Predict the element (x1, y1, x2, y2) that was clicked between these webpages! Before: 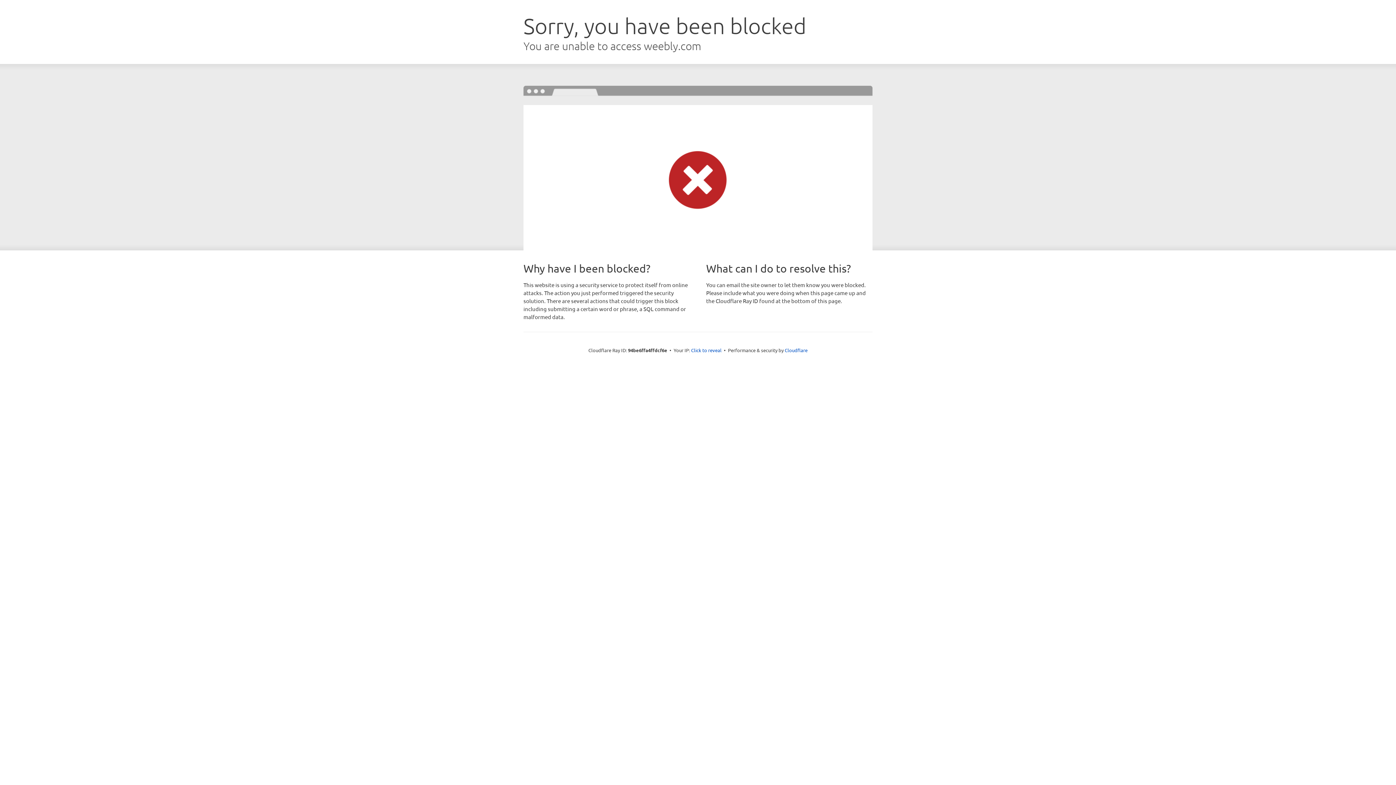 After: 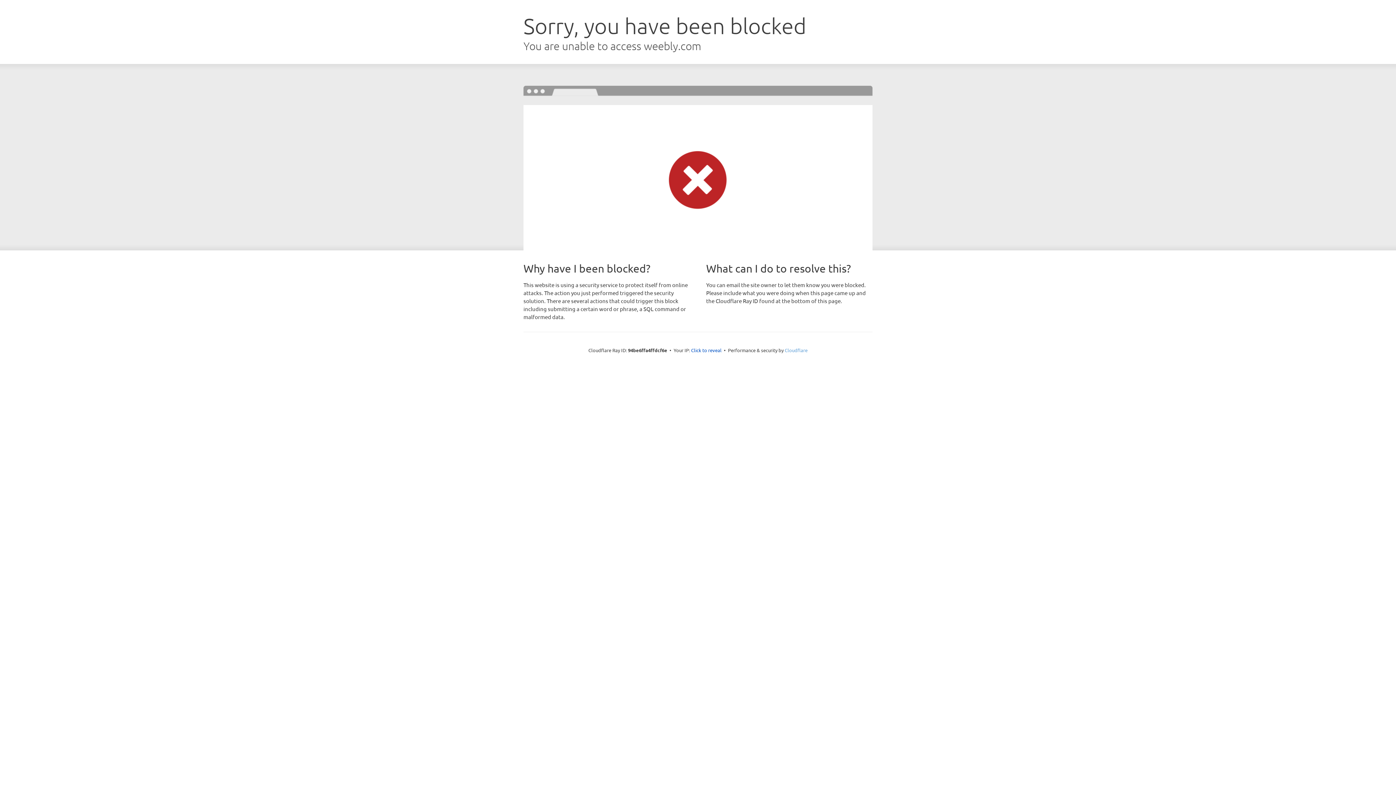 Action: label: Cloudflare bbox: (784, 347, 807, 353)